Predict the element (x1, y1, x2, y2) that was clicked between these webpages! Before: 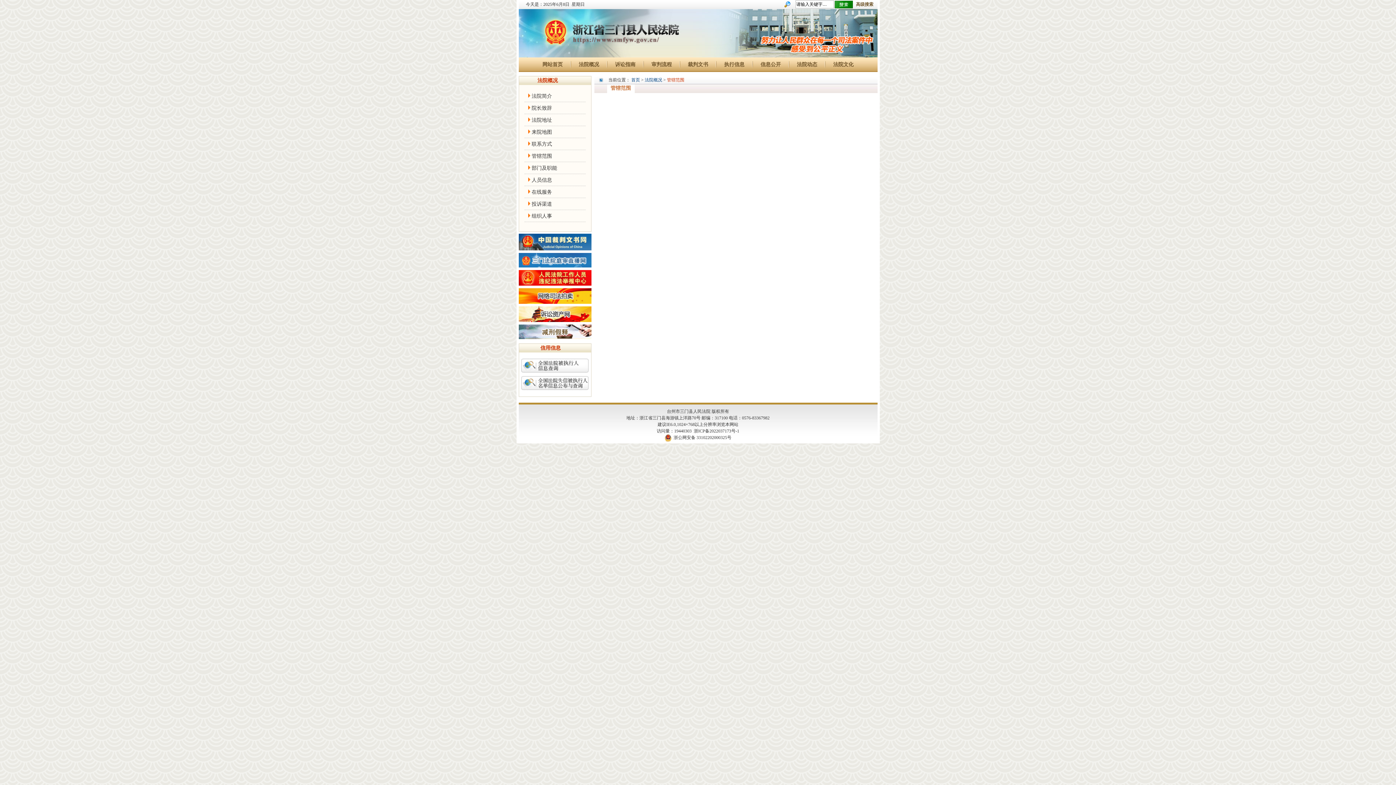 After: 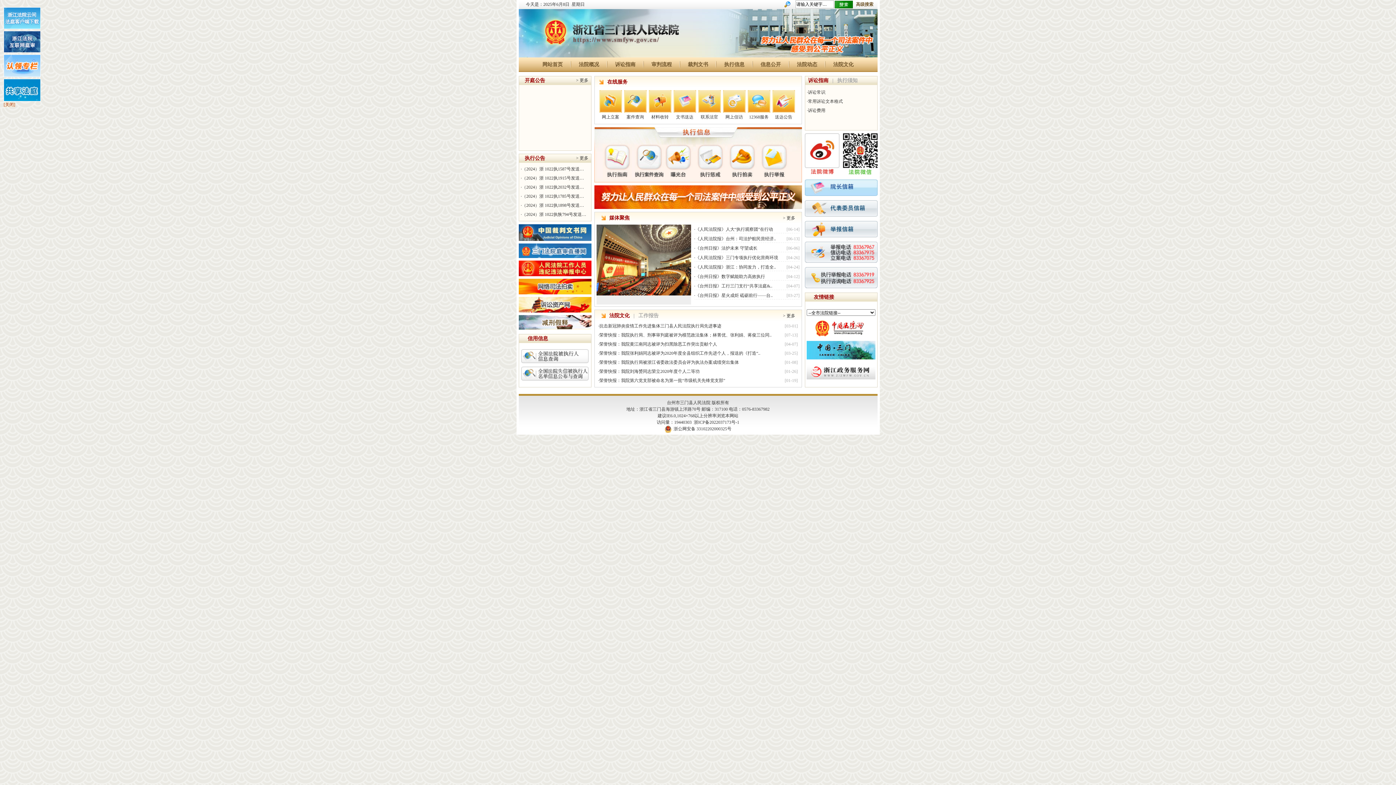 Action: bbox: (631, 77, 640, 82) label: 首页